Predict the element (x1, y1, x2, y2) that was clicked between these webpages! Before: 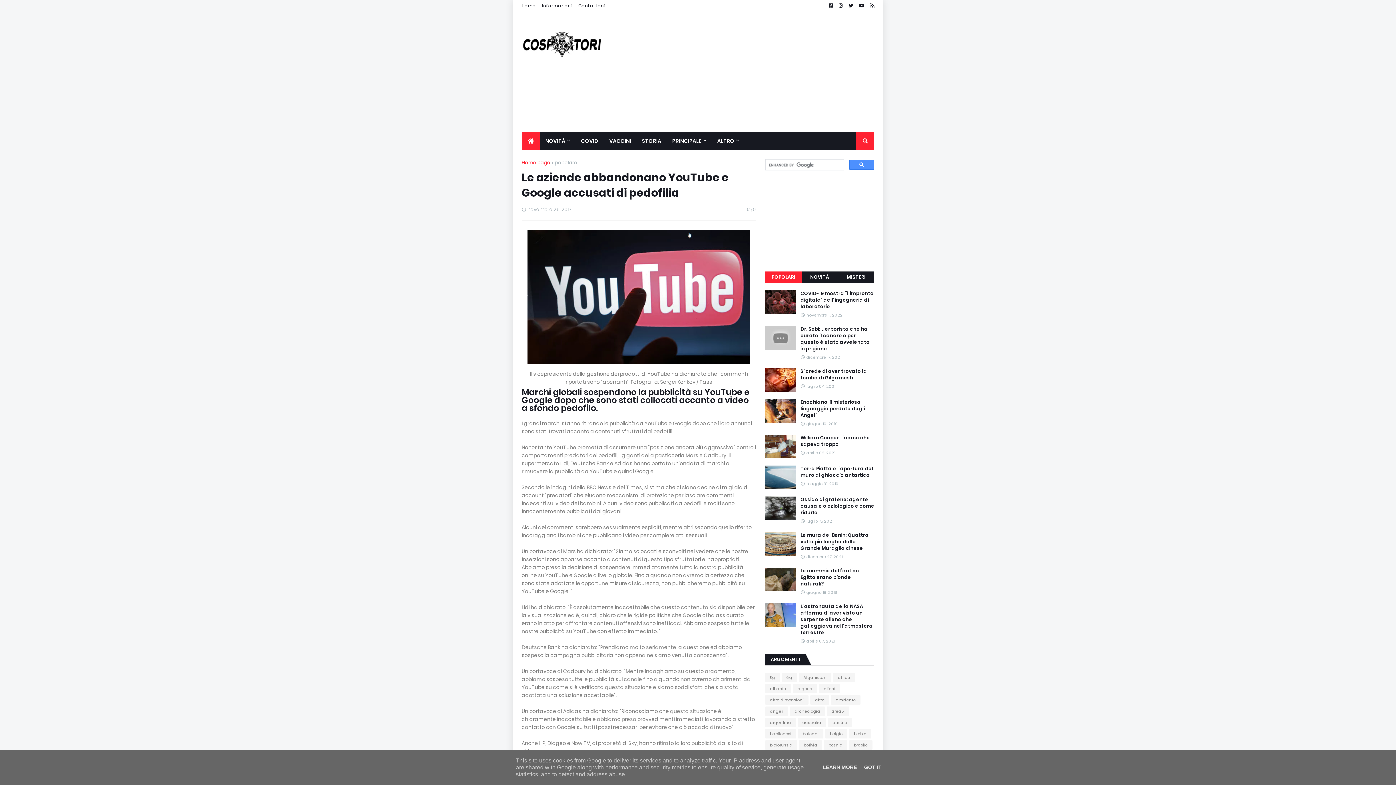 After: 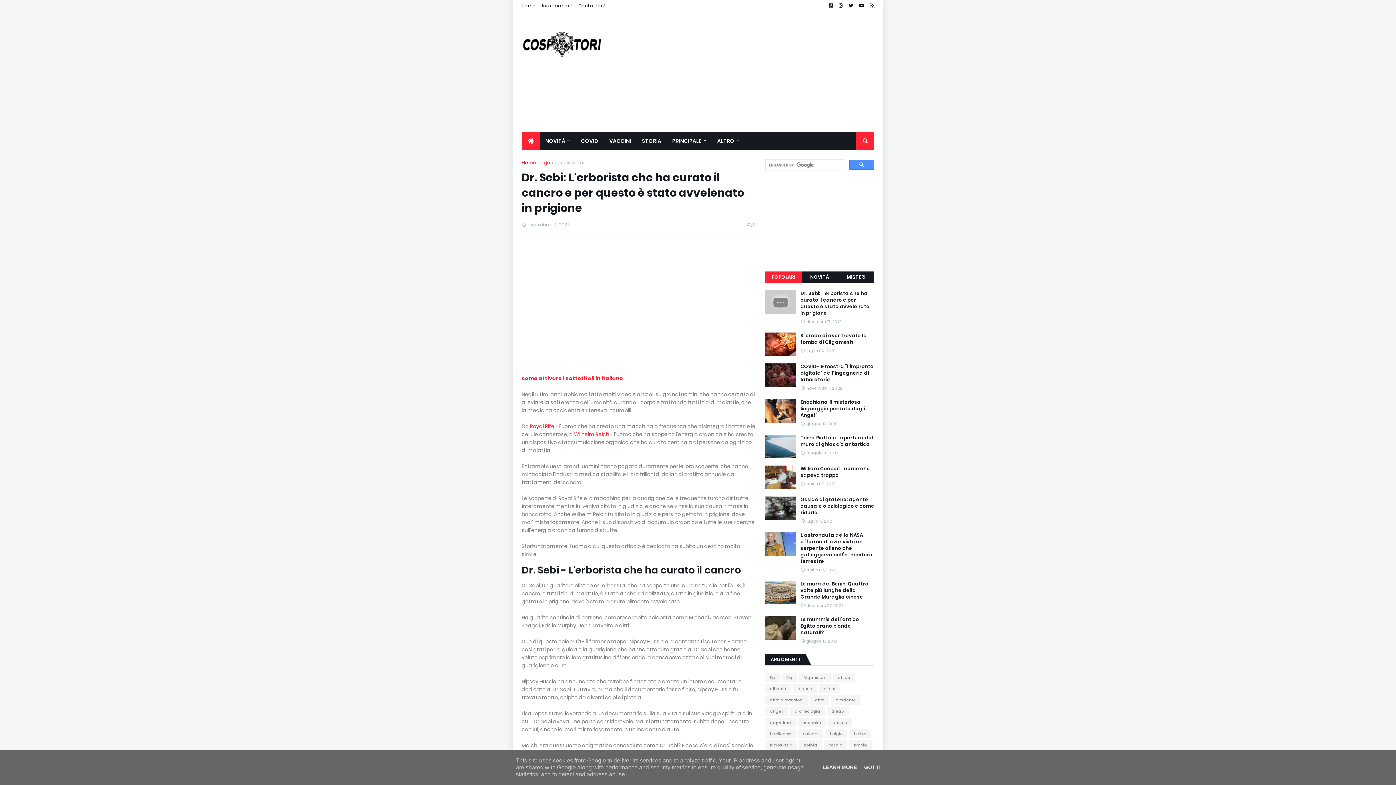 Action: bbox: (765, 326, 796, 349)